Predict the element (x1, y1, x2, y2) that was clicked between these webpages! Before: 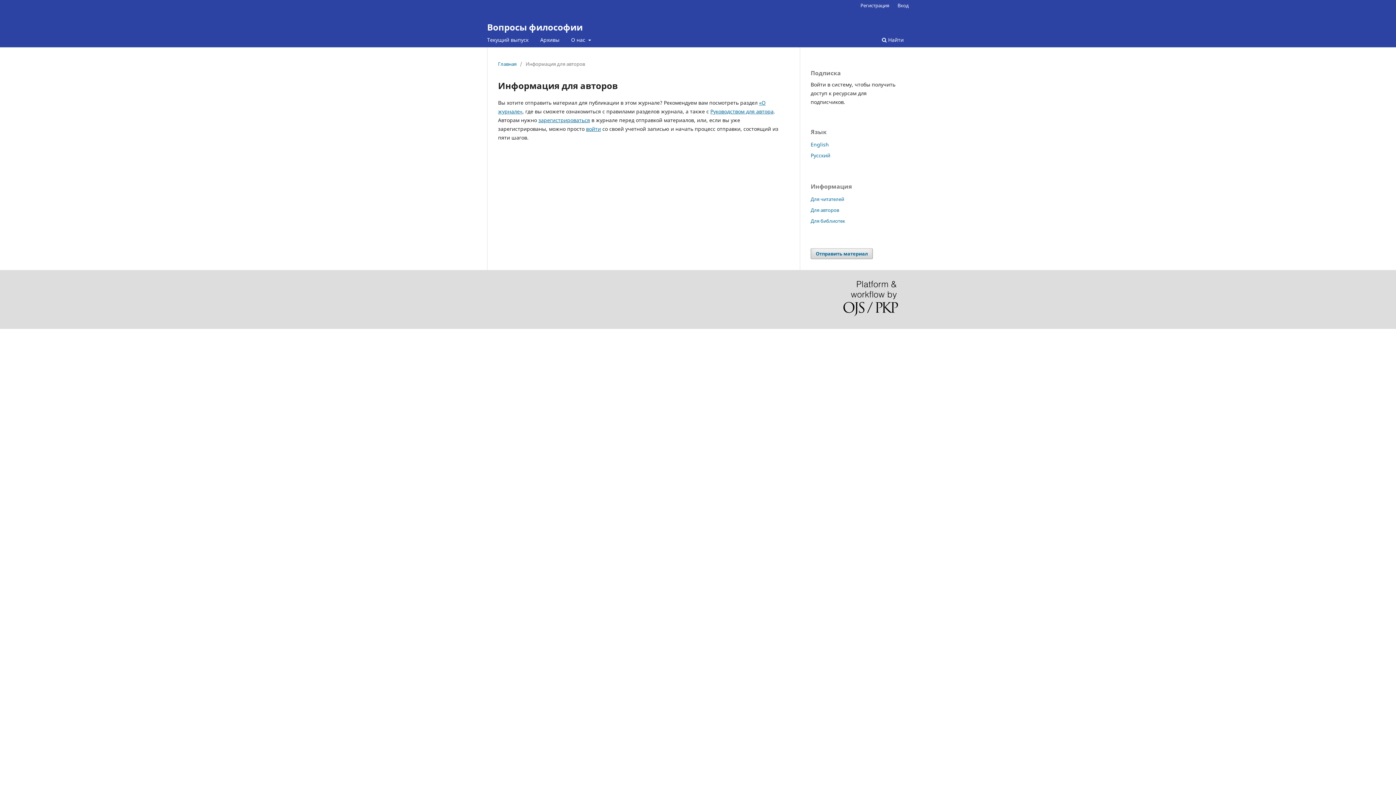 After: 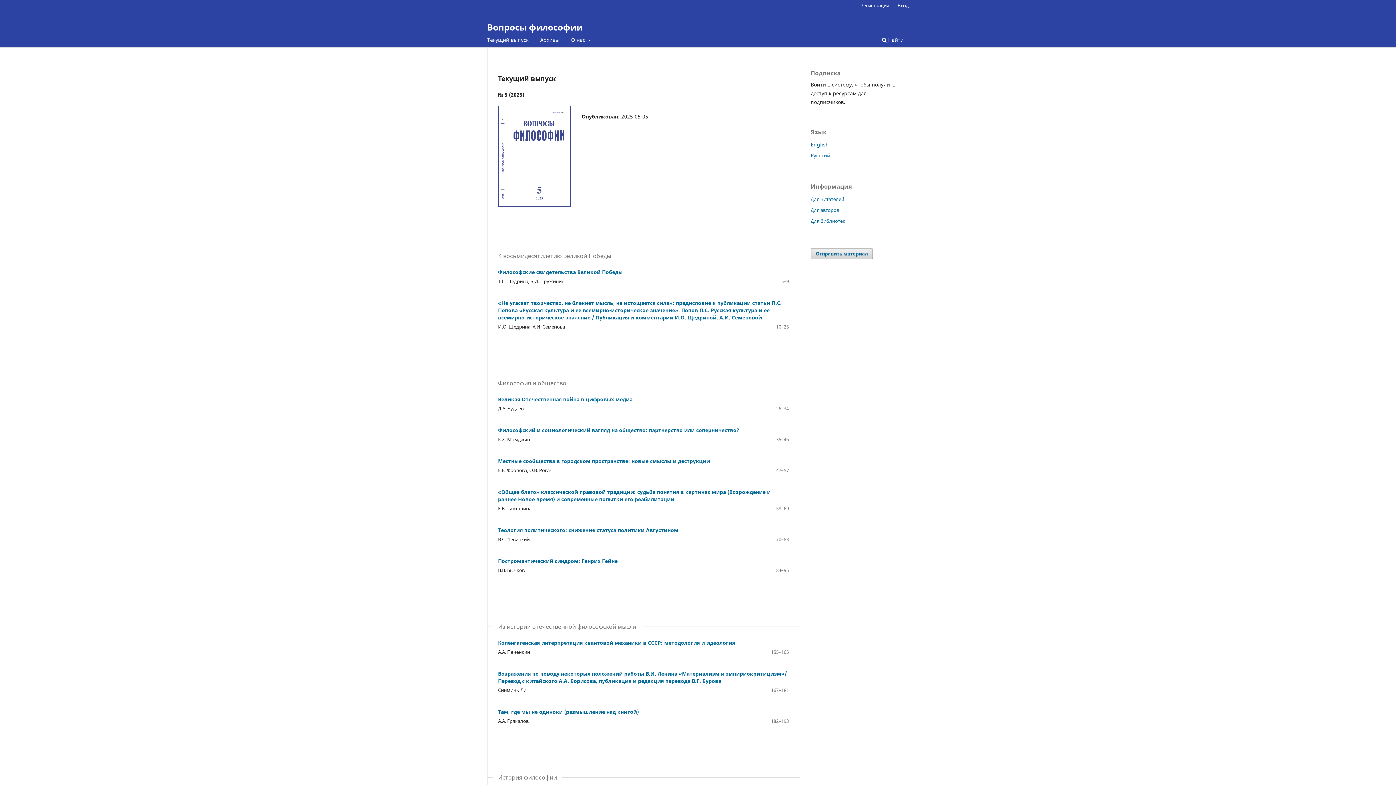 Action: bbox: (498, 60, 516, 67) label: Главная